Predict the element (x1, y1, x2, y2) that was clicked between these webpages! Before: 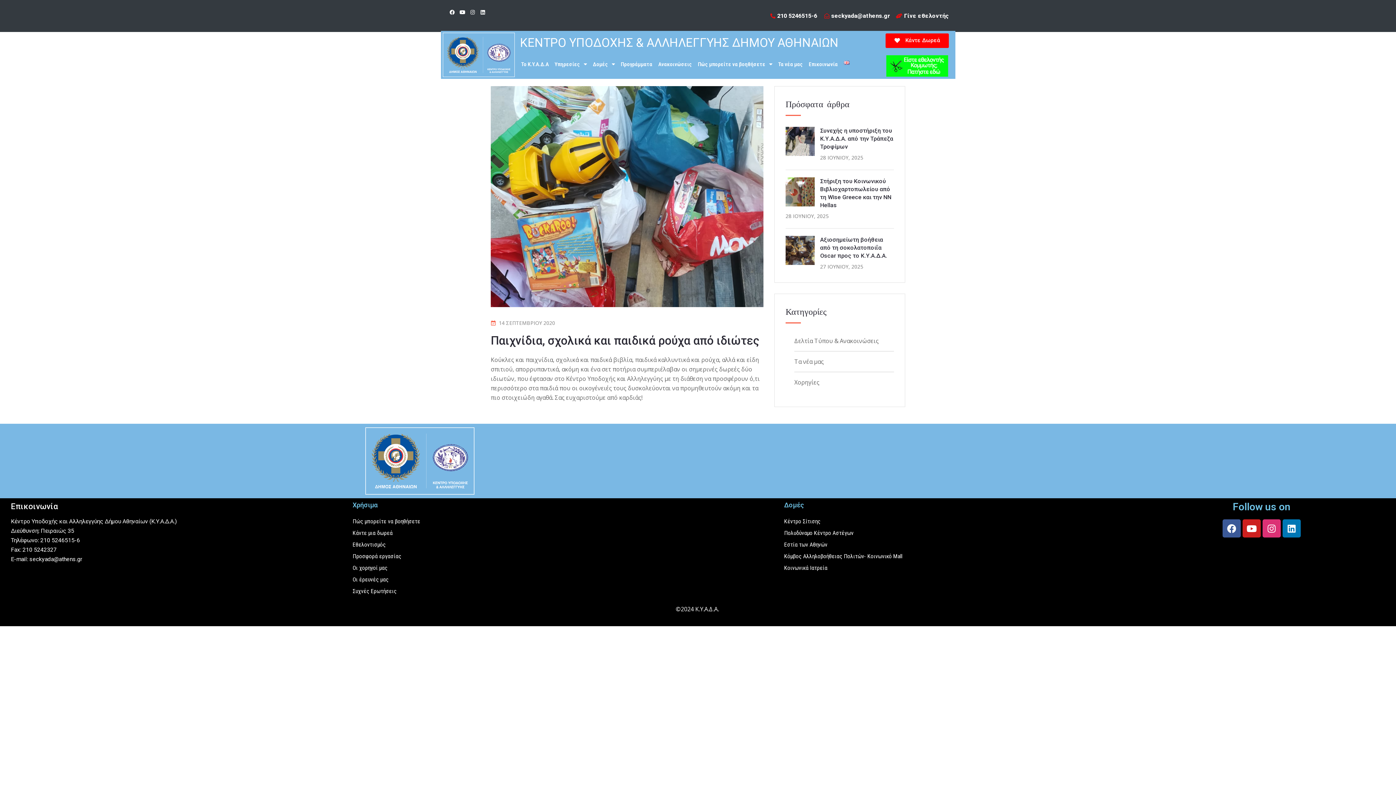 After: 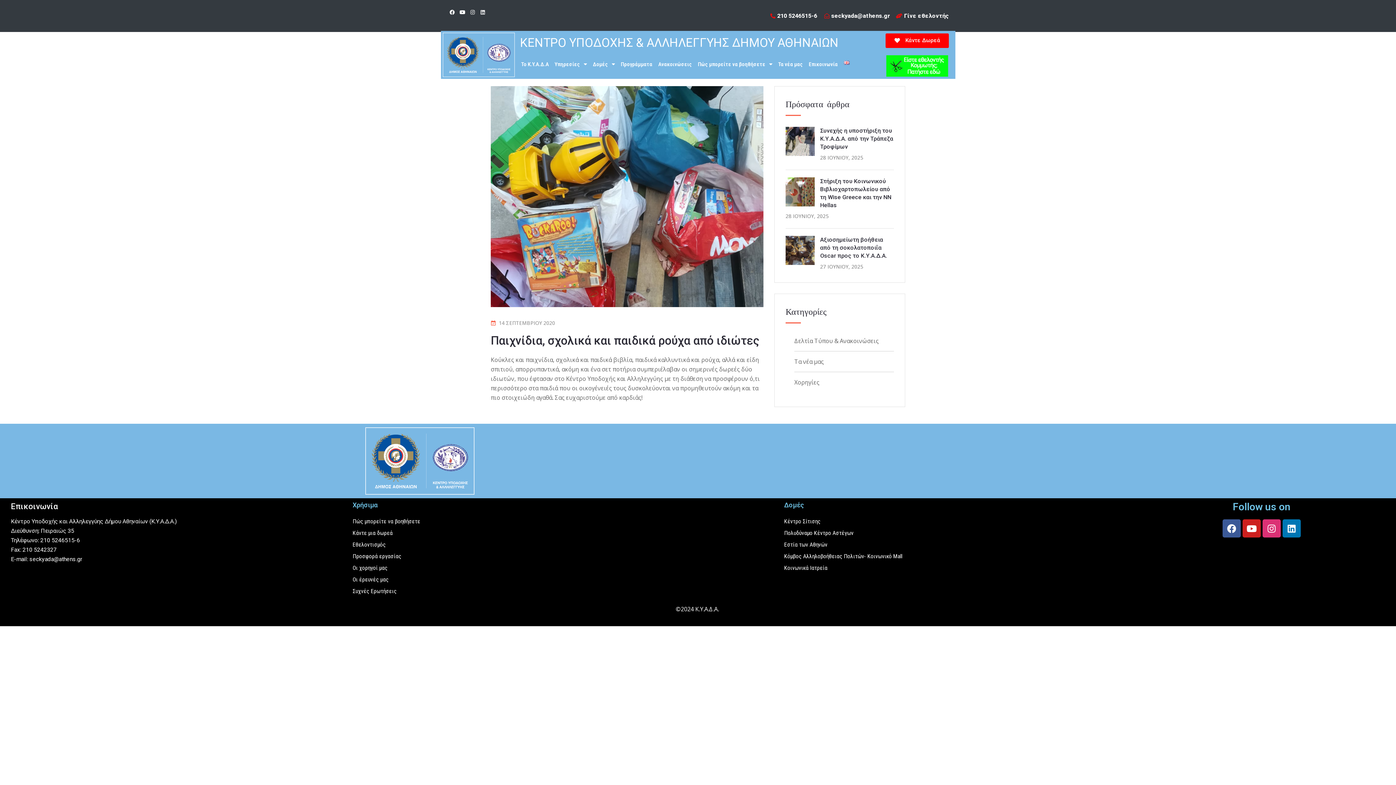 Action: bbox: (477, 7, 488, 17) label: Linkedin